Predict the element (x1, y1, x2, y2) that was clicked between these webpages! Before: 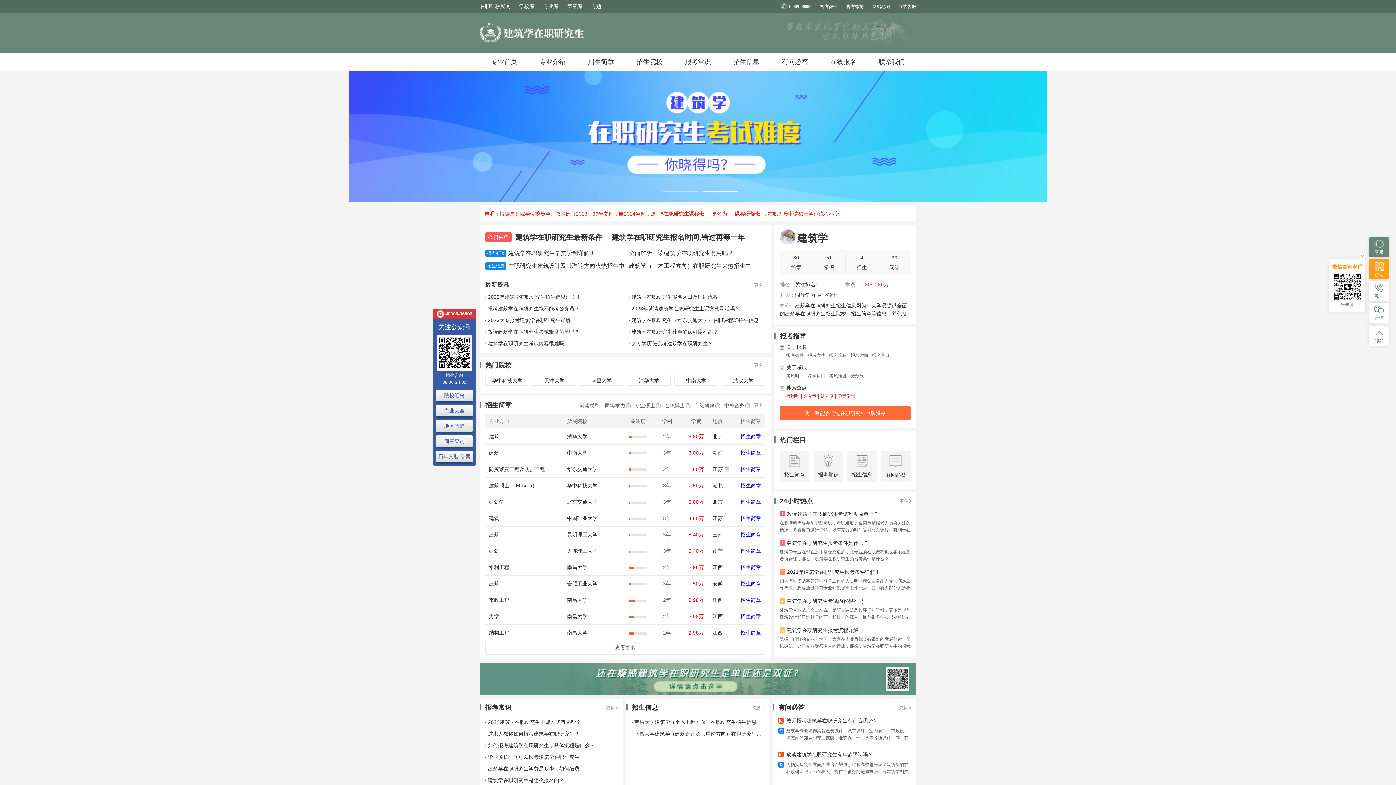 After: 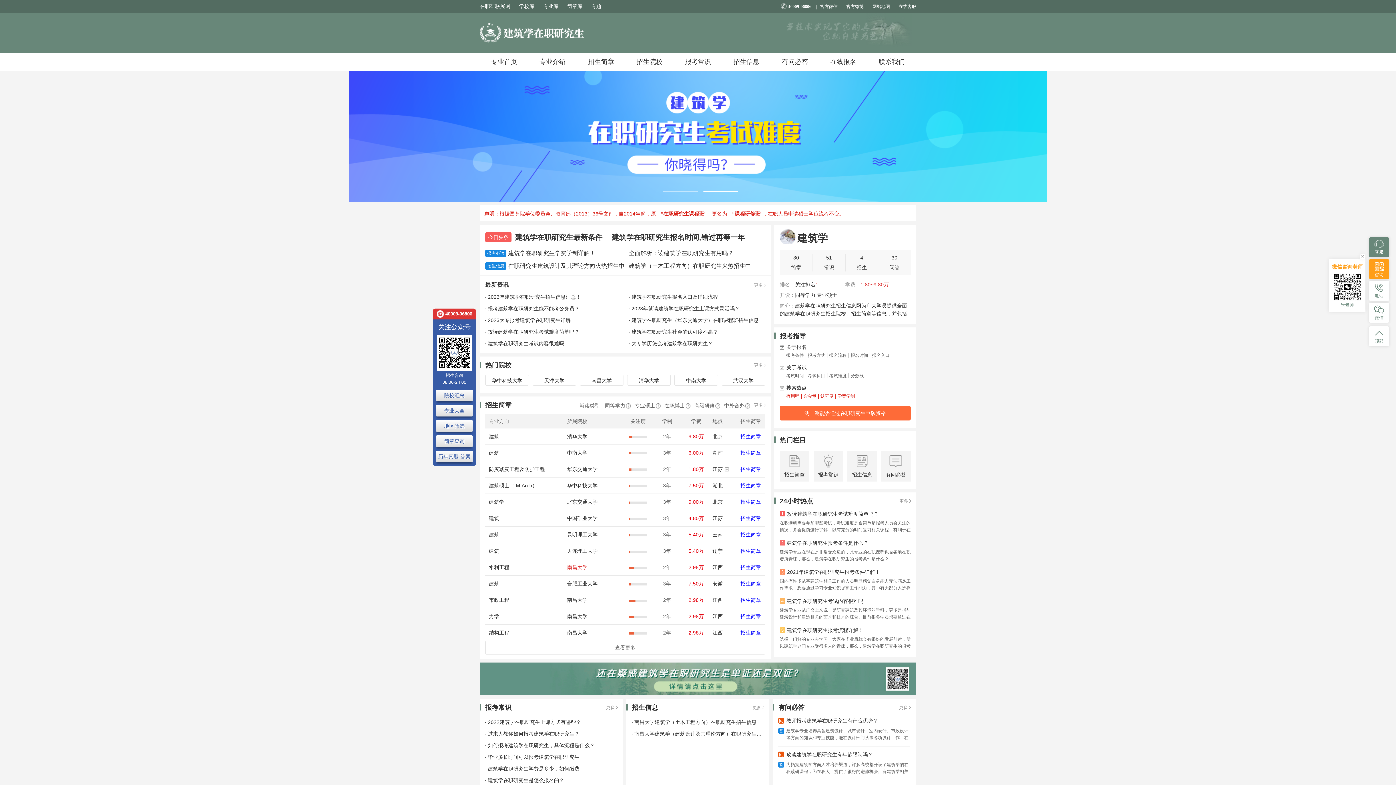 Action: label: 南昌大学 bbox: (567, 564, 587, 570)